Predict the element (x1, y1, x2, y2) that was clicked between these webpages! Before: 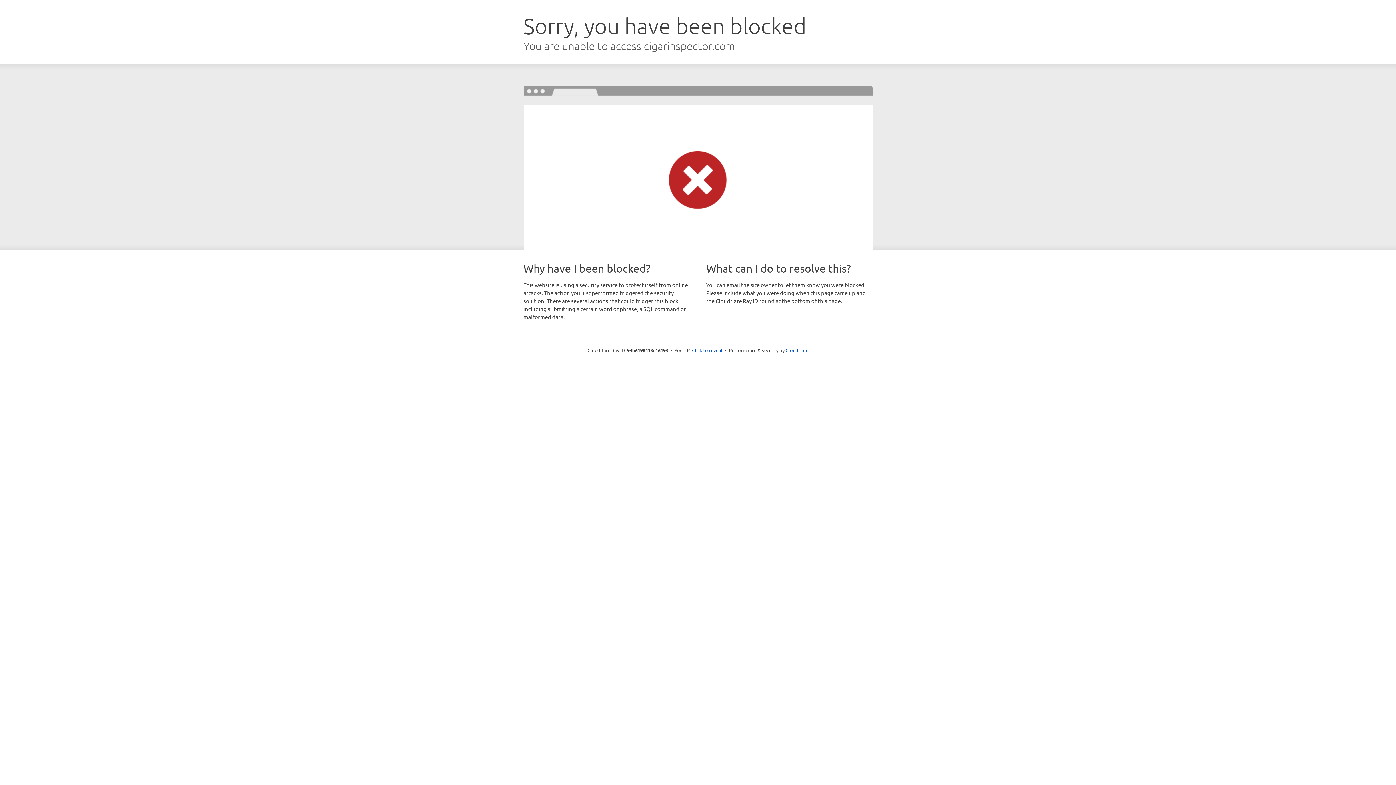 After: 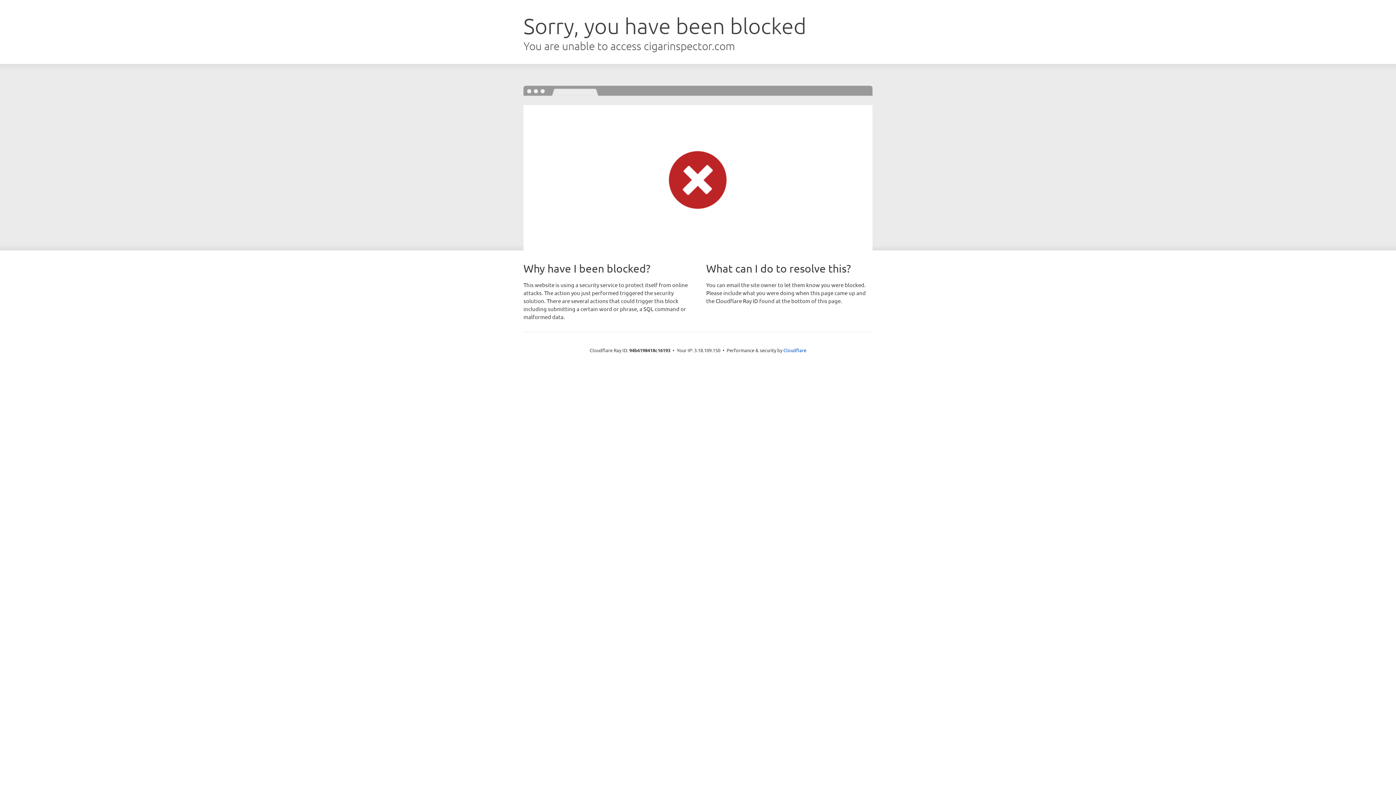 Action: label: Click to reveal bbox: (692, 346, 722, 353)